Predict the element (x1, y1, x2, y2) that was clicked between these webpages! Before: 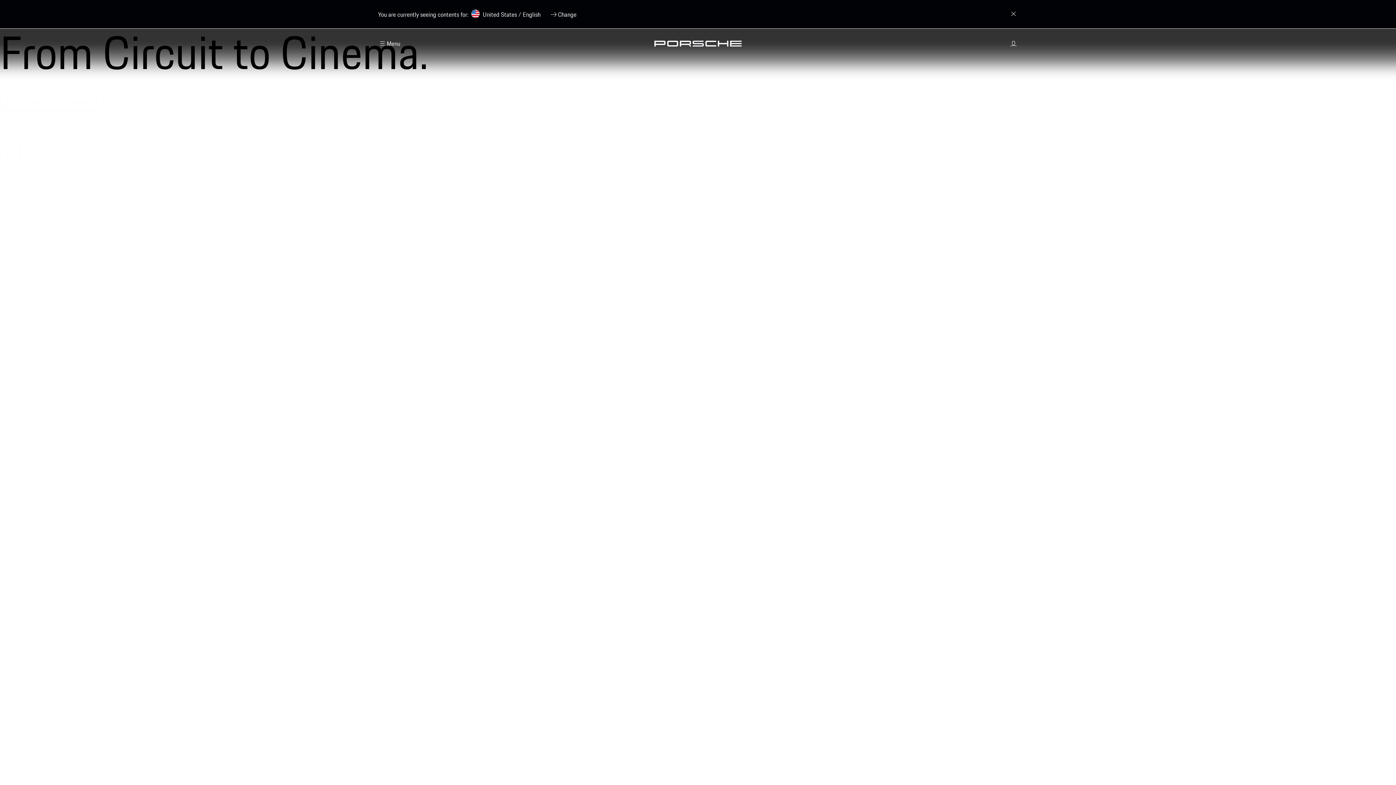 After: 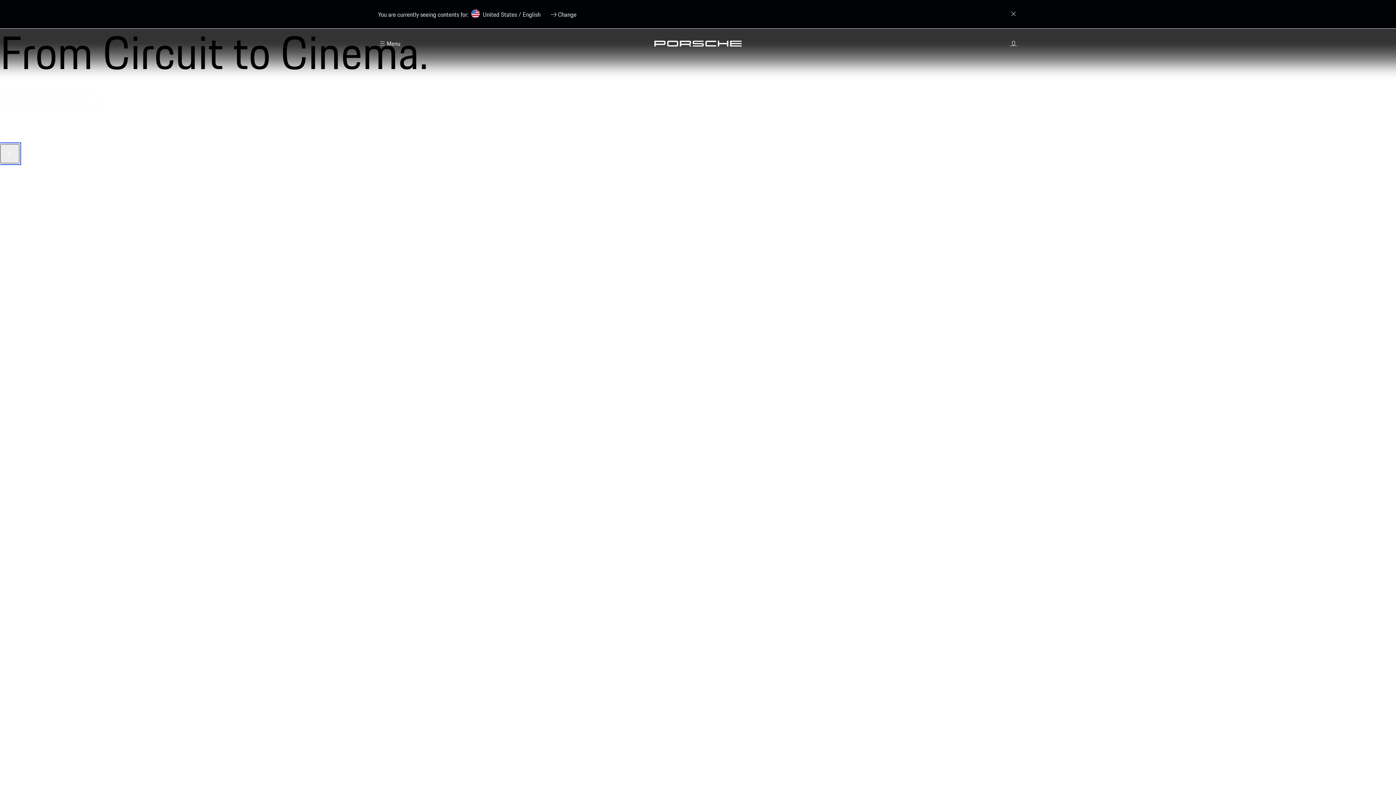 Action: label: Pause Video bbox: (0, 144, 19, 163)